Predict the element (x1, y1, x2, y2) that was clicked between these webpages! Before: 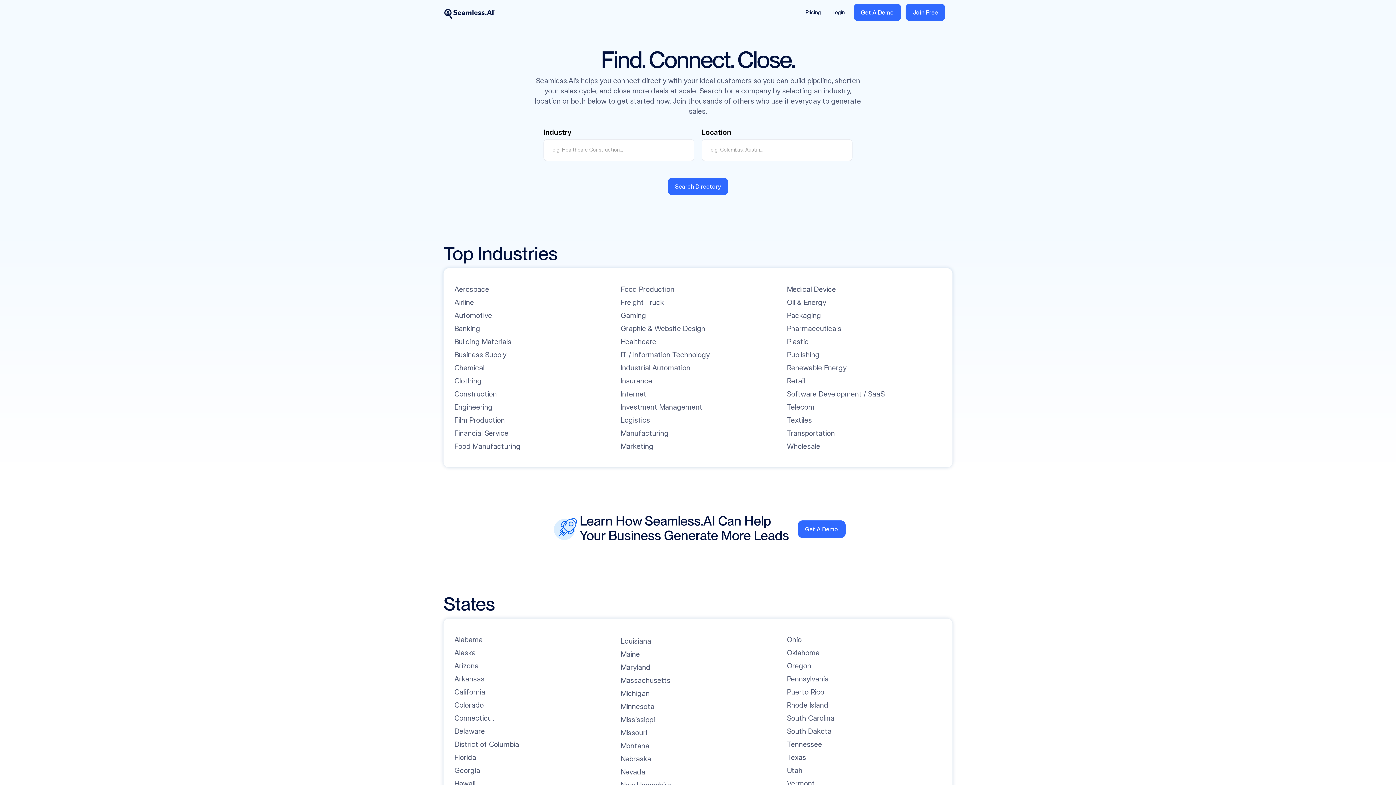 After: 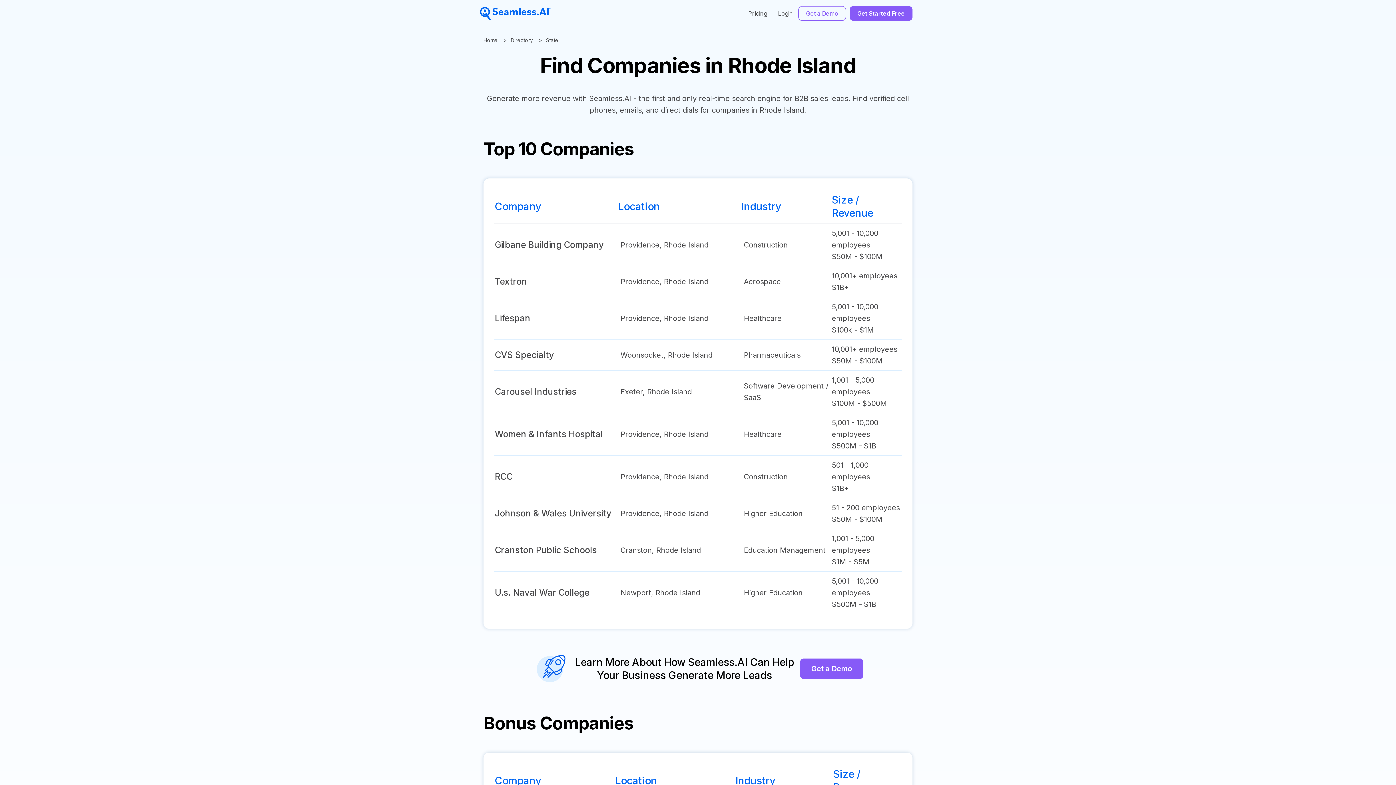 Action: bbox: (787, 700, 828, 710) label: Rhode Island